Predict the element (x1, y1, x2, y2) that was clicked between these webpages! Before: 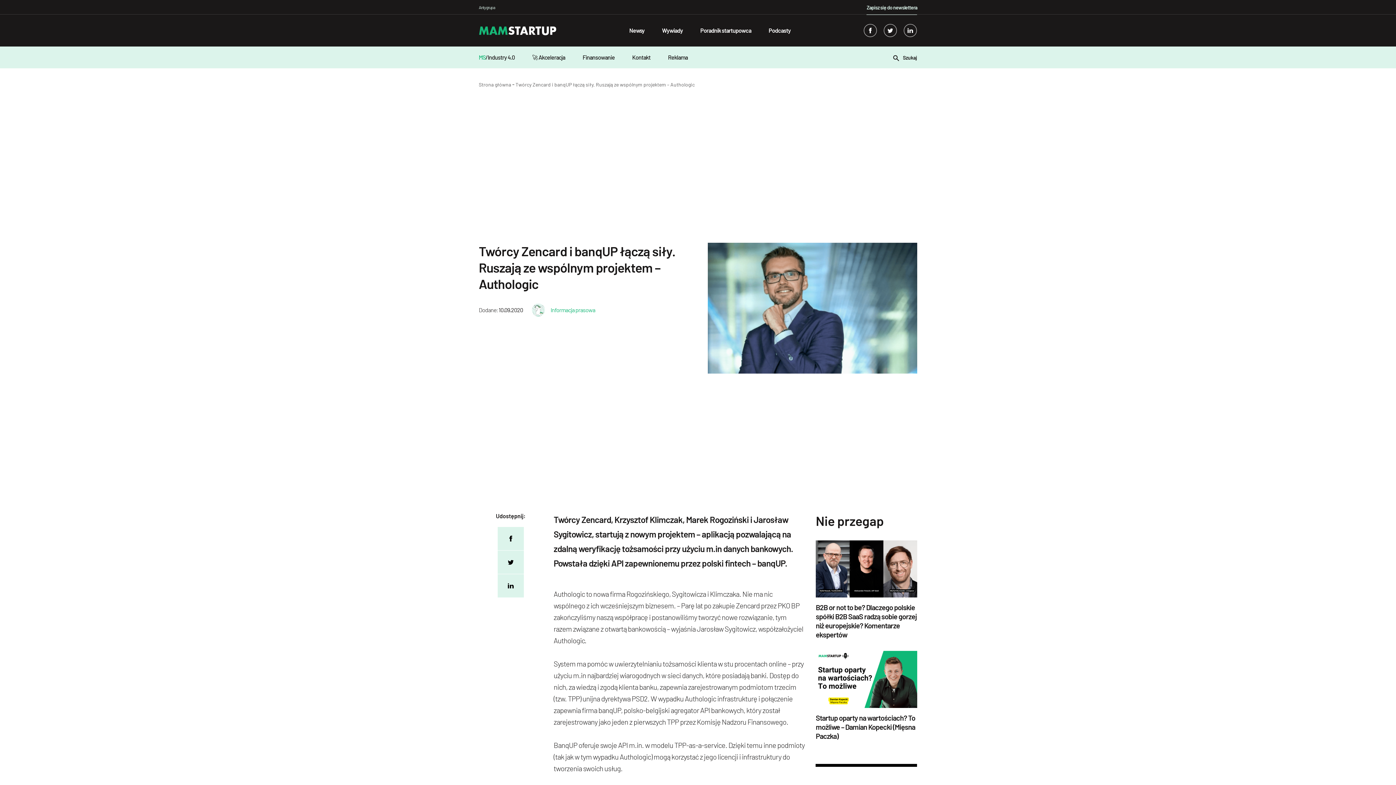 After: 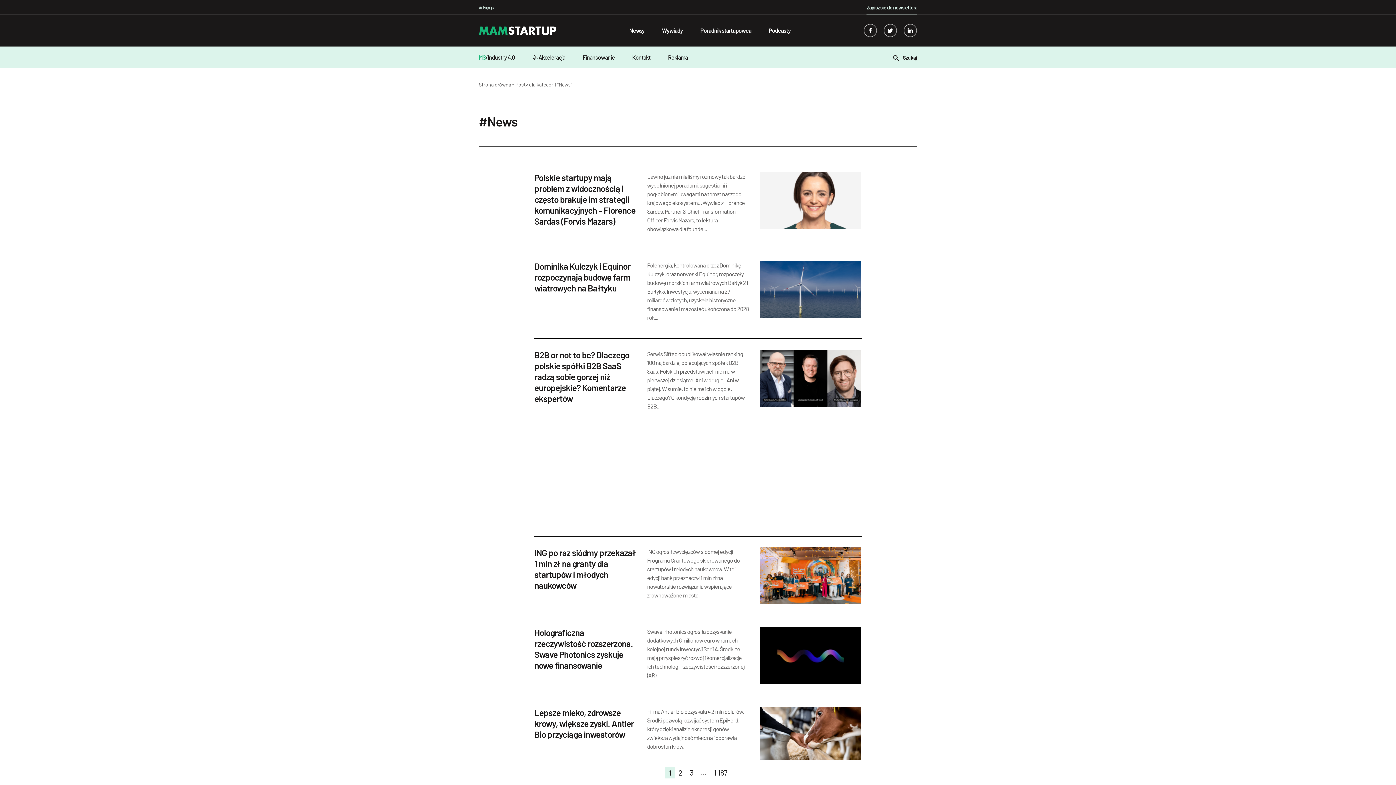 Action: label: Newsy bbox: (629, 26, 644, 33)